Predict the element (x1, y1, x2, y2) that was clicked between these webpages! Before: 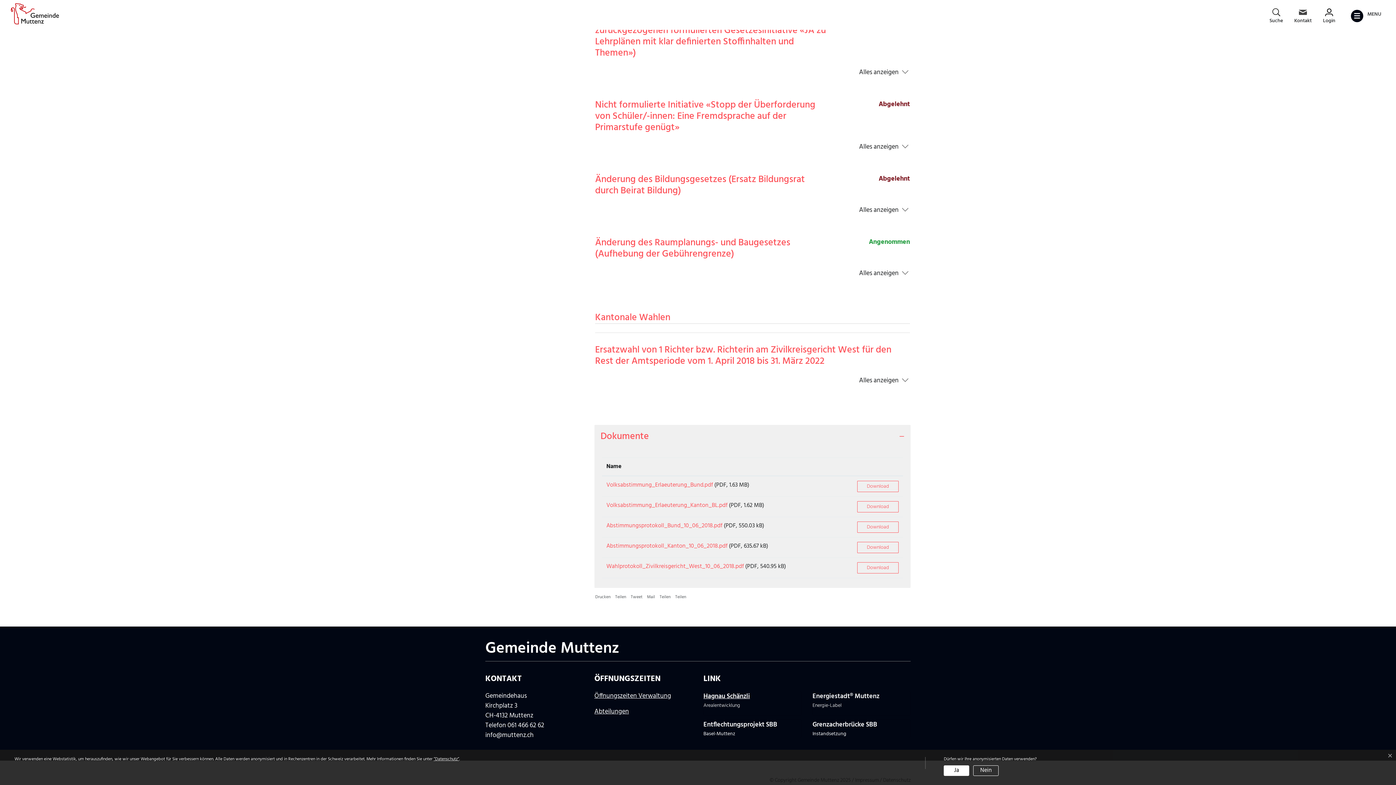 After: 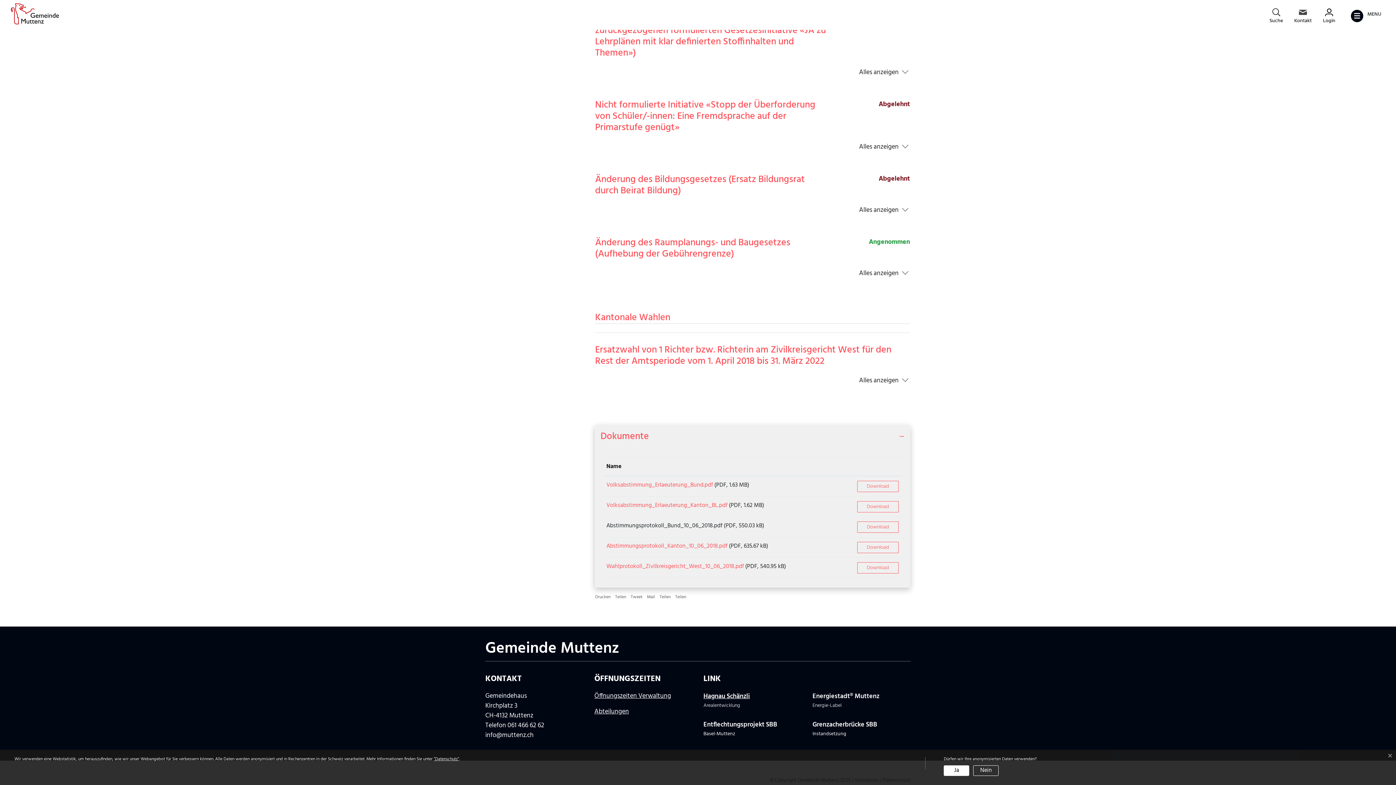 Action: bbox: (606, 521, 722, 530) label: Abstimmungsprotokoll_Bund_10_06_2018.pdf